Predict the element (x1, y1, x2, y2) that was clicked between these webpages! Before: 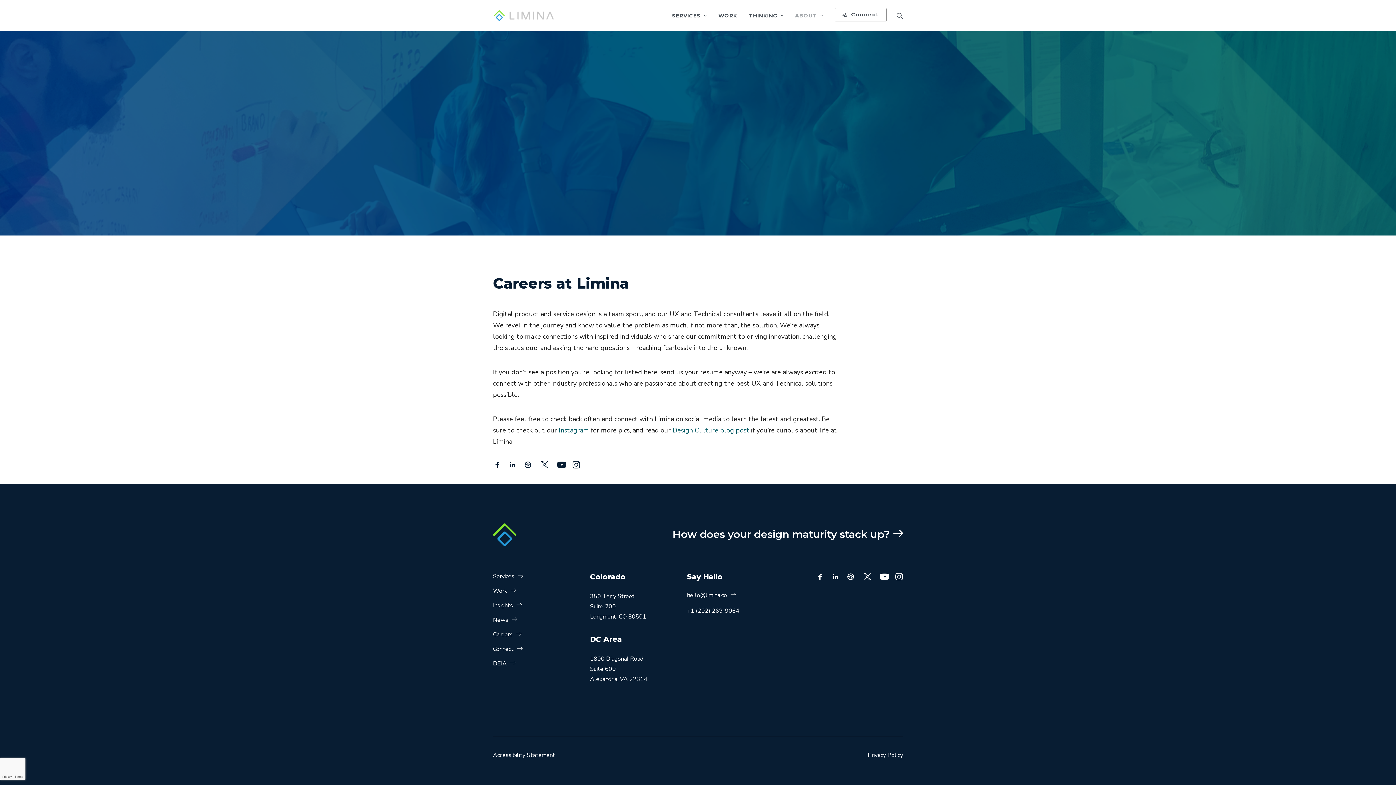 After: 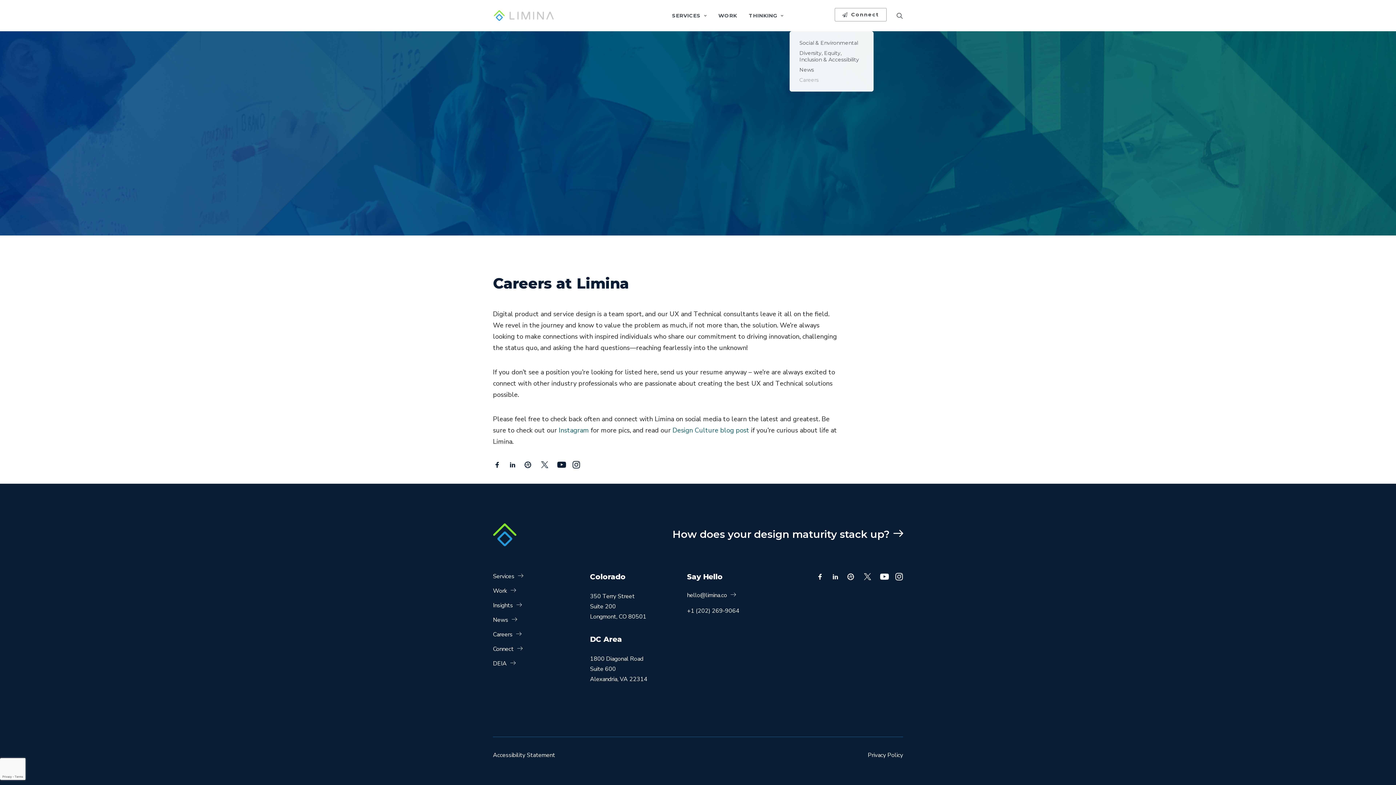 Action: label: ABOUT bbox: (790, 0, 828, 31)